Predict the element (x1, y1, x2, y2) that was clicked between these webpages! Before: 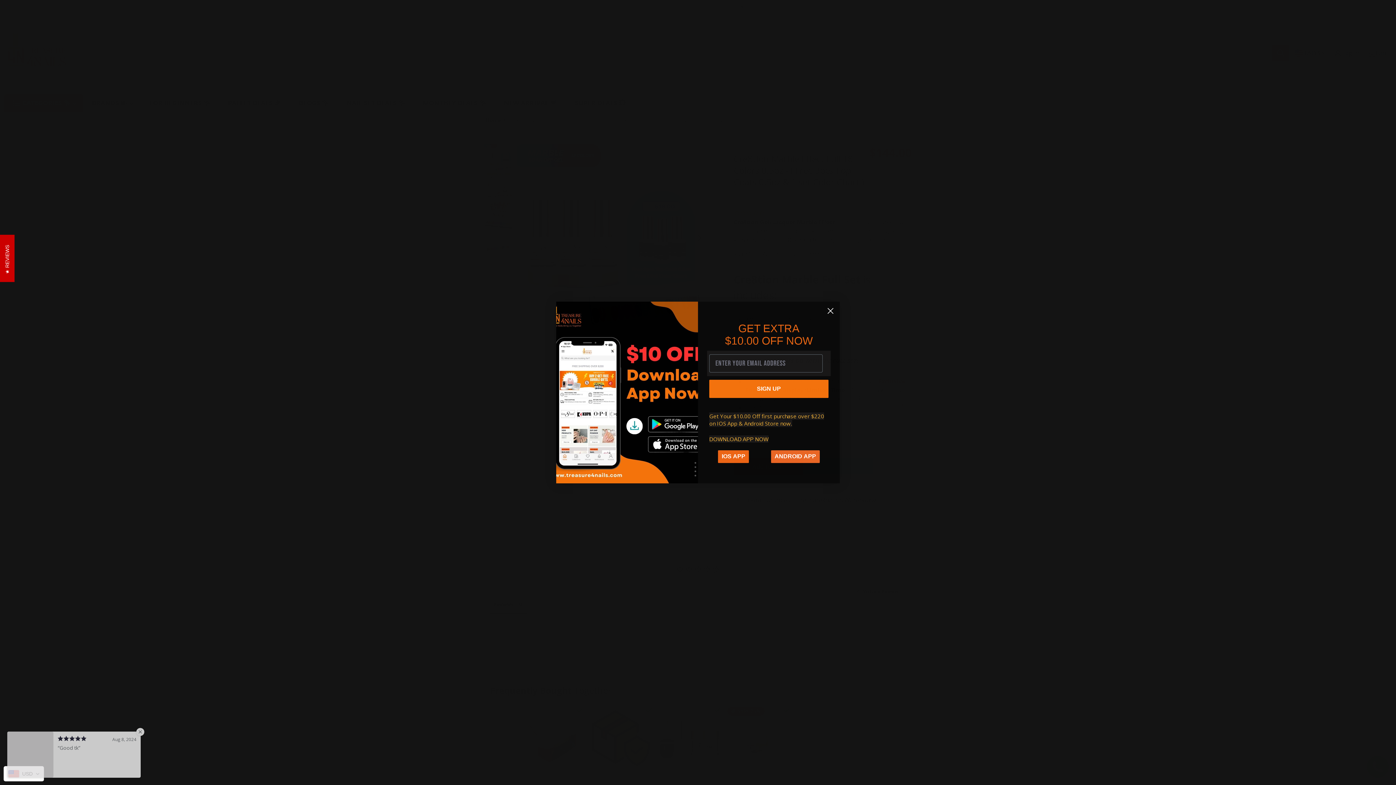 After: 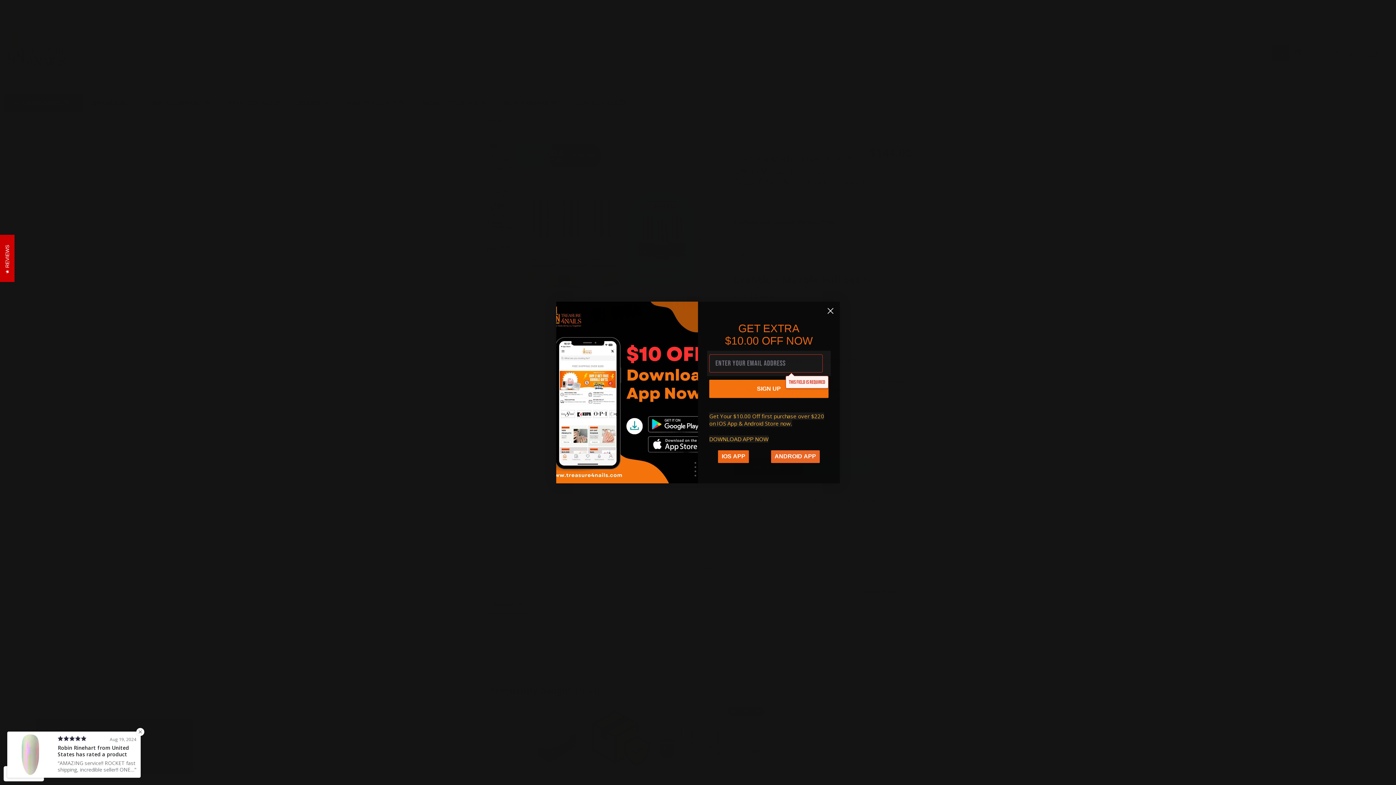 Action: label: SIGN UP bbox: (709, 379, 828, 398)